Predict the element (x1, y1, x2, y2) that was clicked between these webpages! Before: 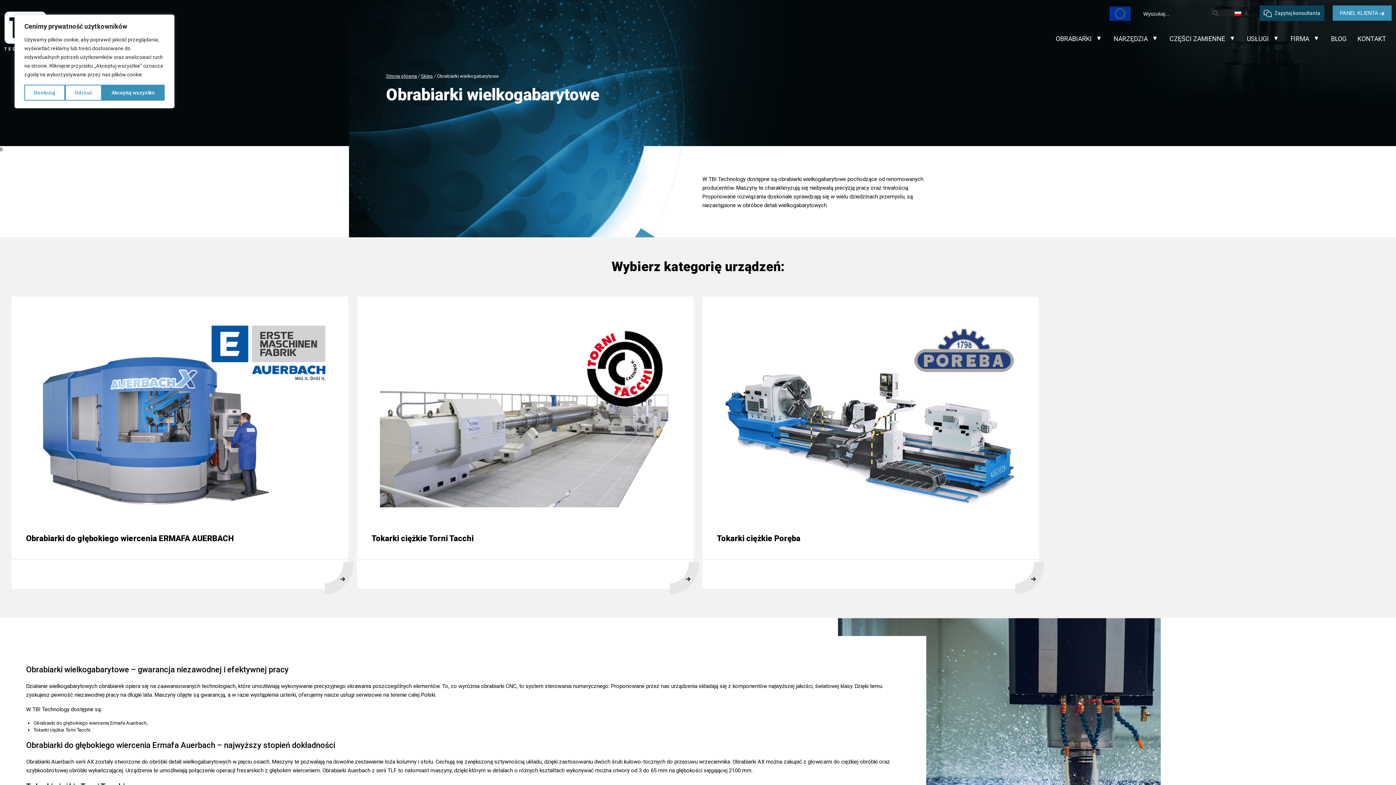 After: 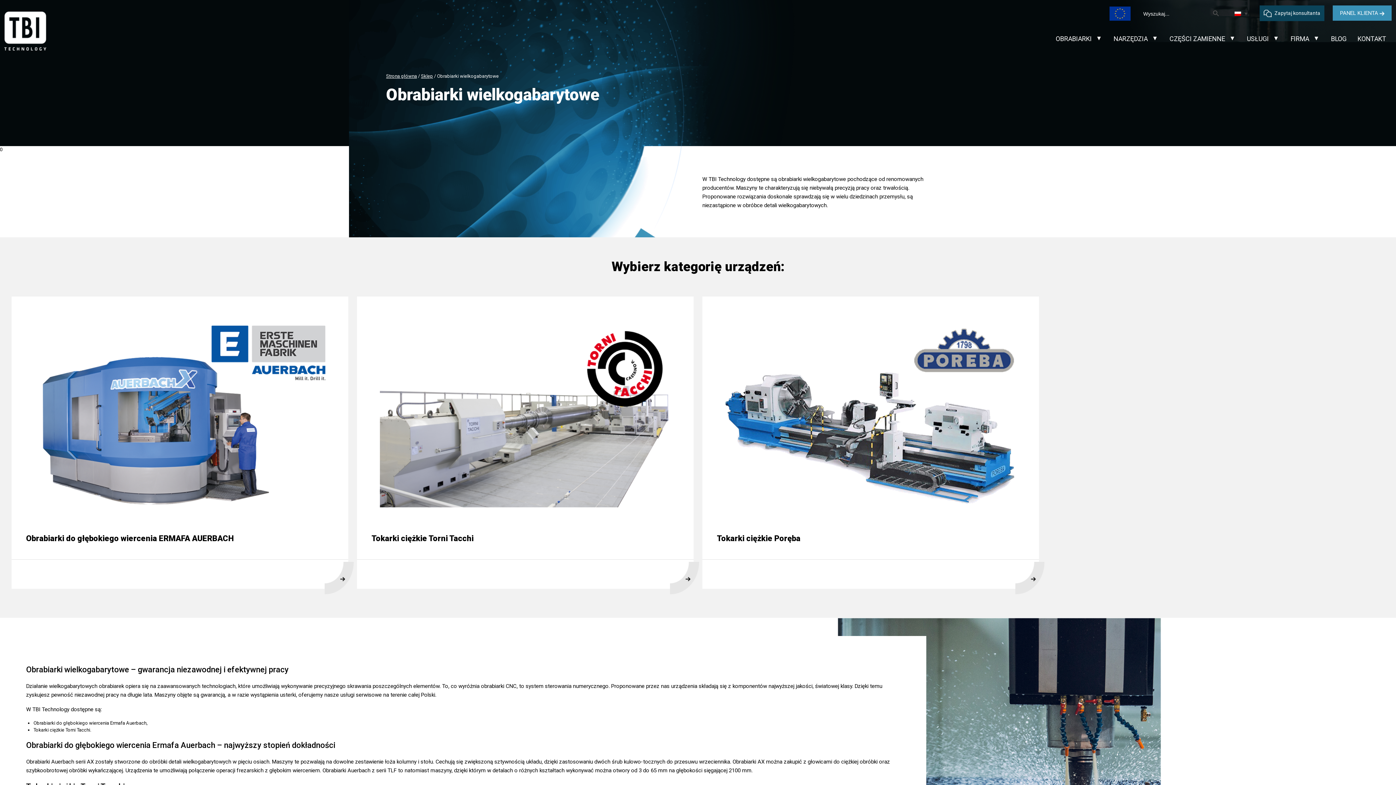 Action: bbox: (725, 411, 1016, 420)